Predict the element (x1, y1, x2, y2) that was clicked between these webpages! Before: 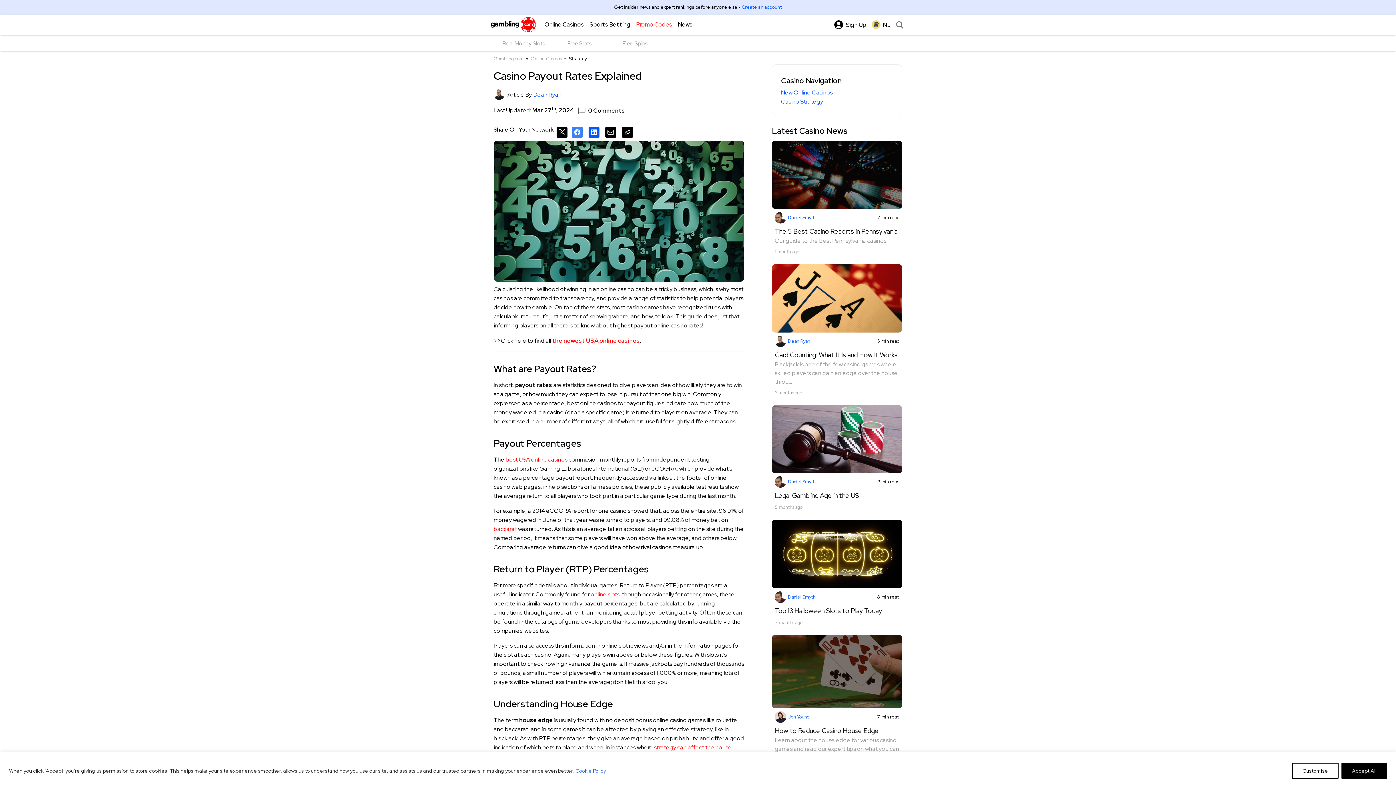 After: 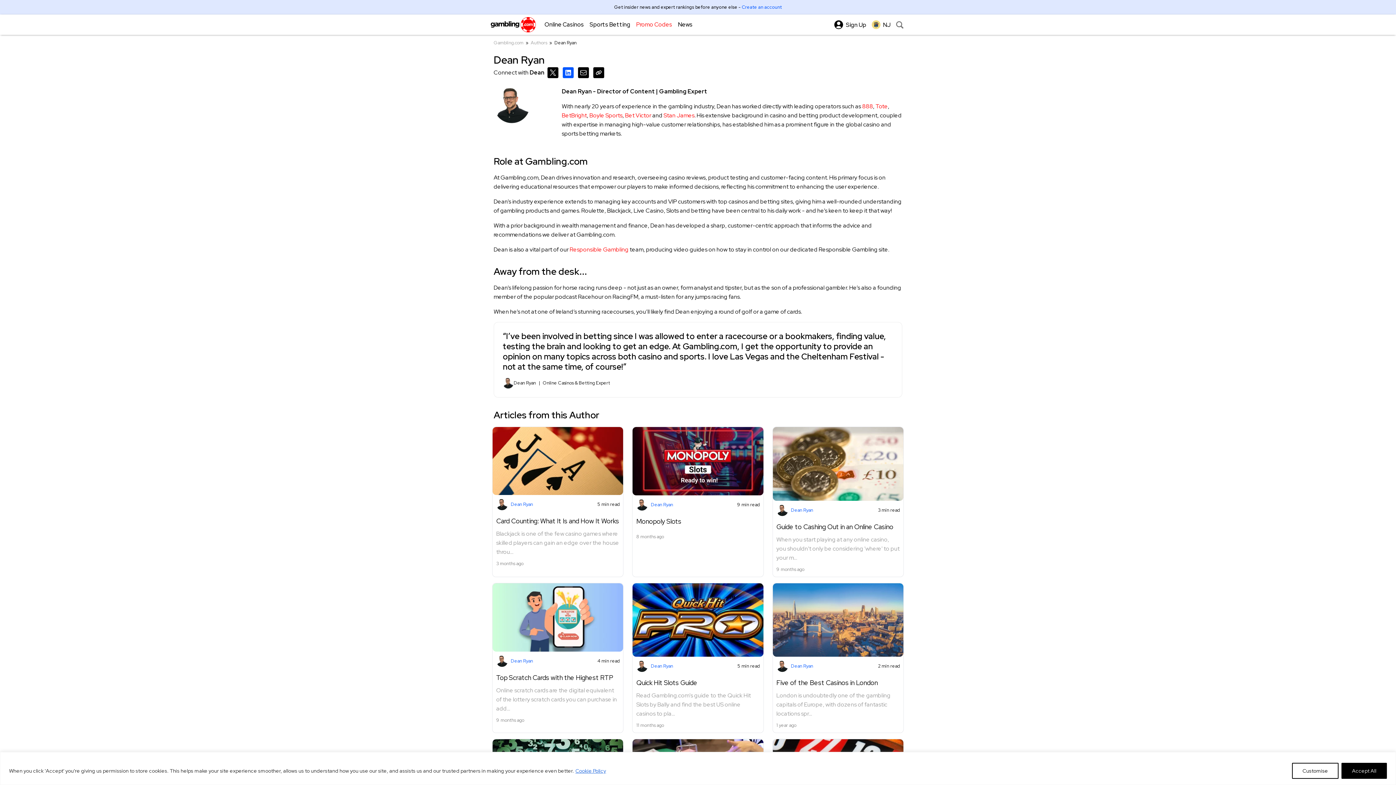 Action: label: Dean Ryan bbox: (775, 335, 810, 347)